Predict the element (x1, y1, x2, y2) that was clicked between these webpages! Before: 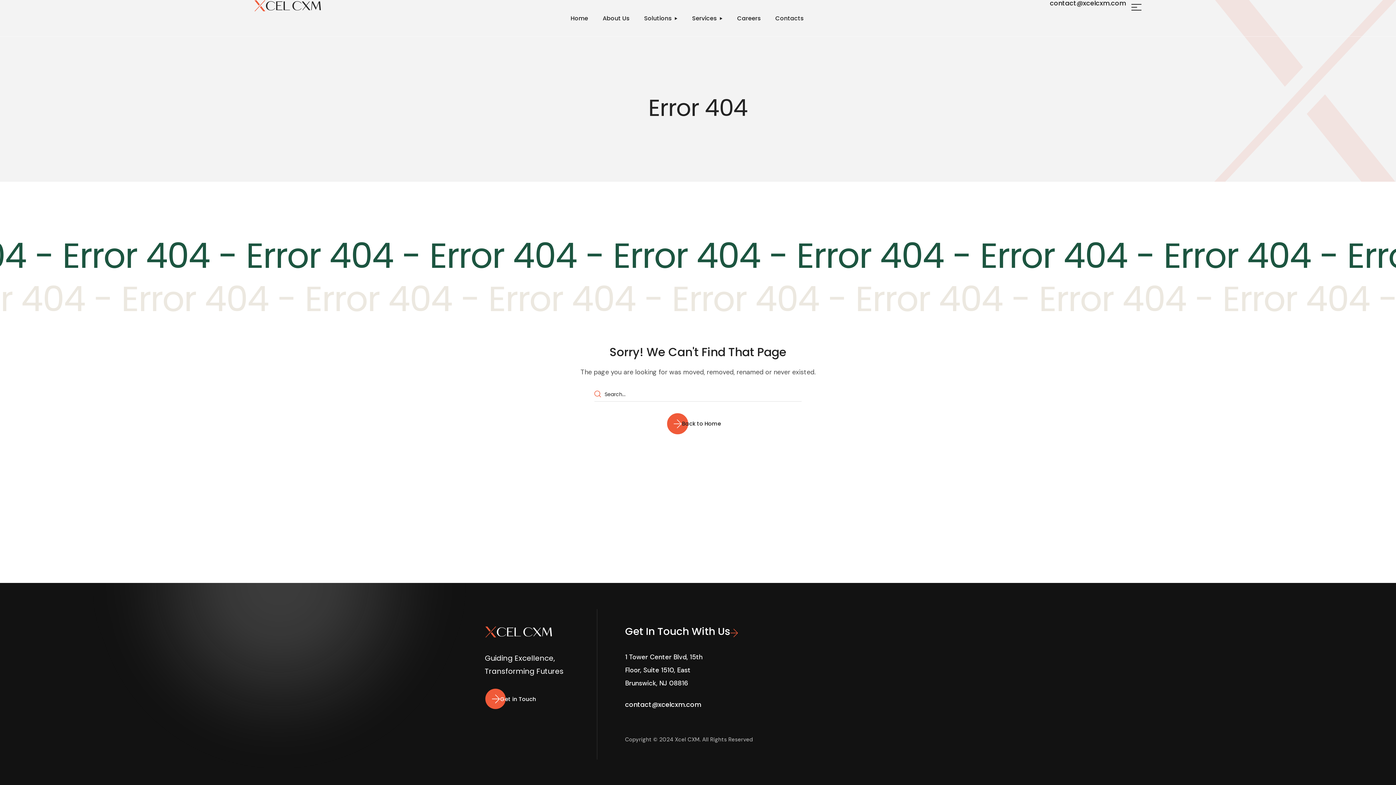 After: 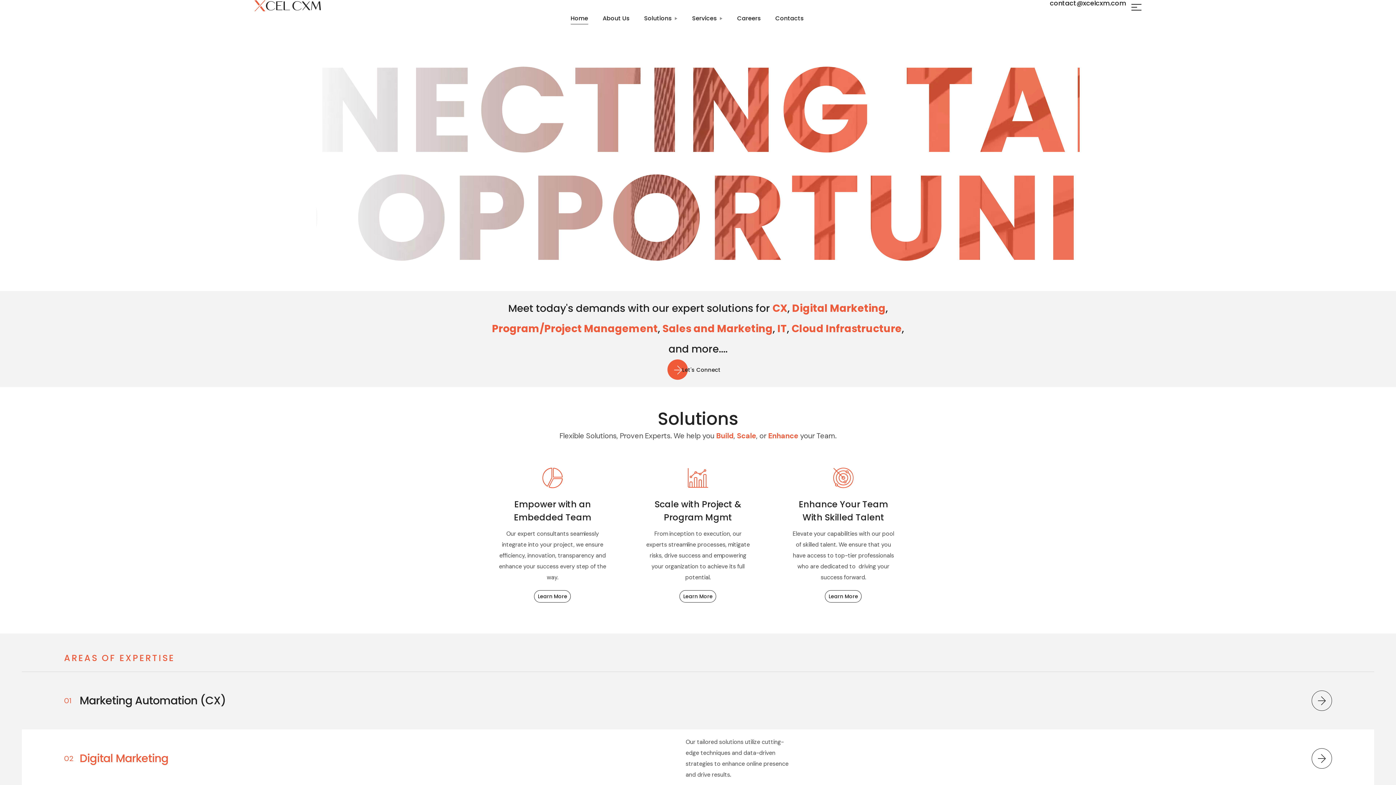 Action: label: Back to Home bbox: (667, 413, 729, 433)